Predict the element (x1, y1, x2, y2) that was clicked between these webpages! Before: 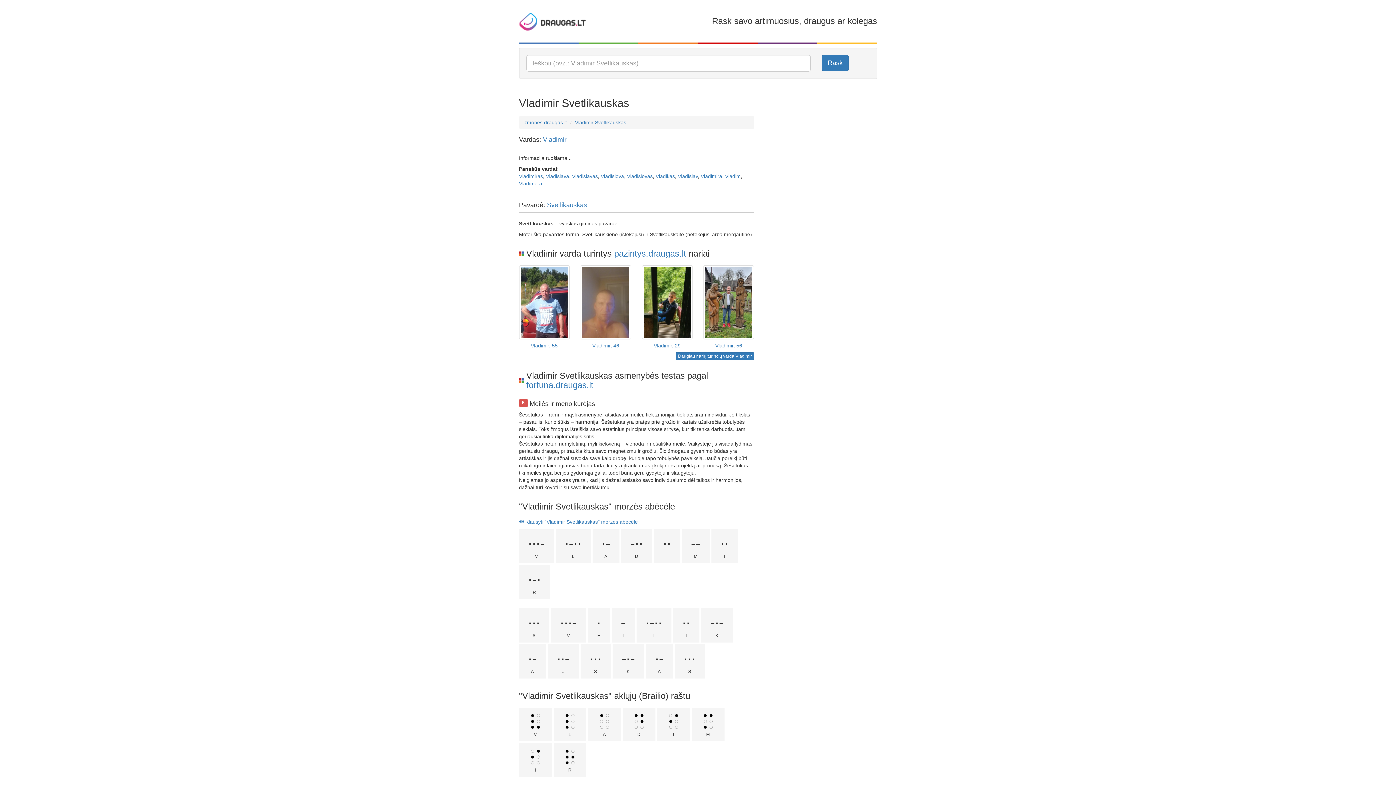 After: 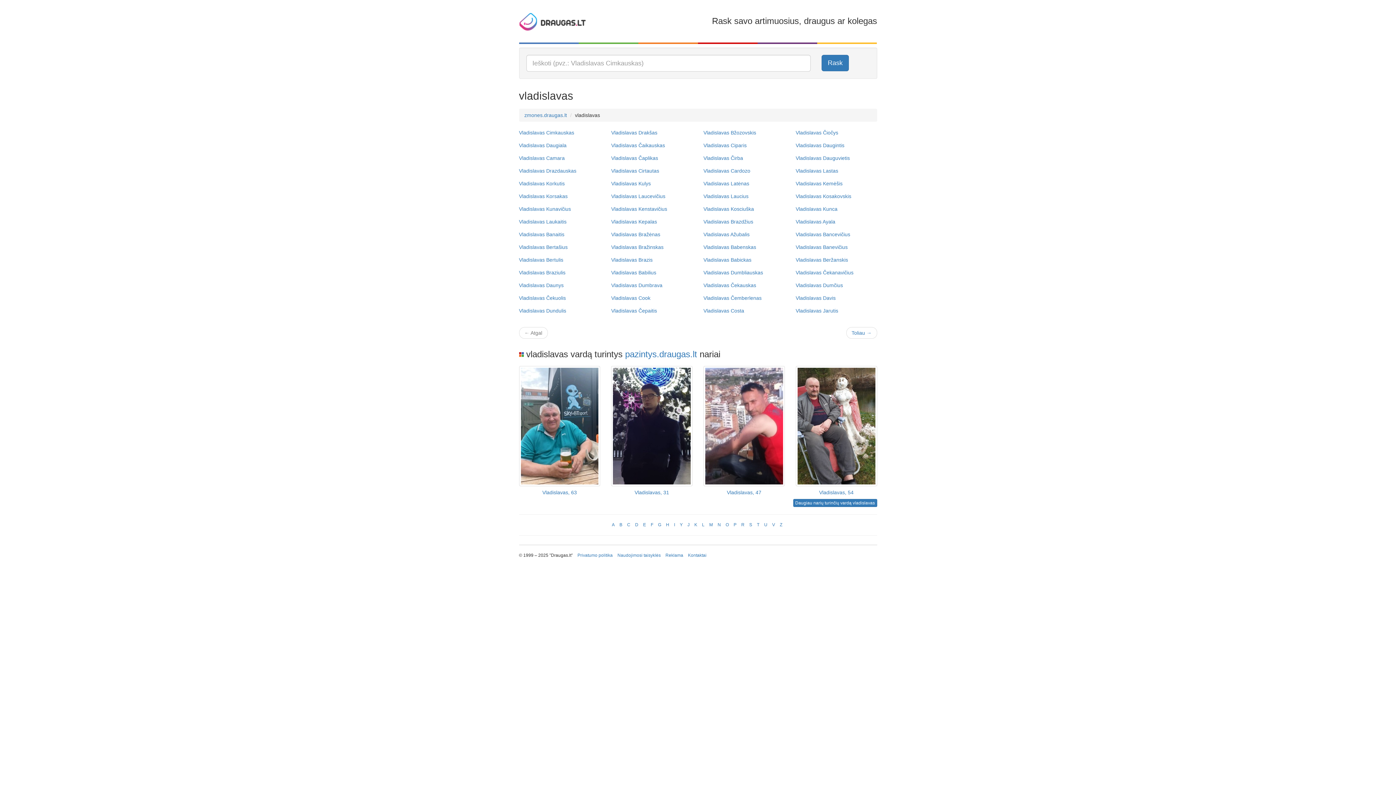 Action: bbox: (572, 173, 598, 179) label: Vladislavas